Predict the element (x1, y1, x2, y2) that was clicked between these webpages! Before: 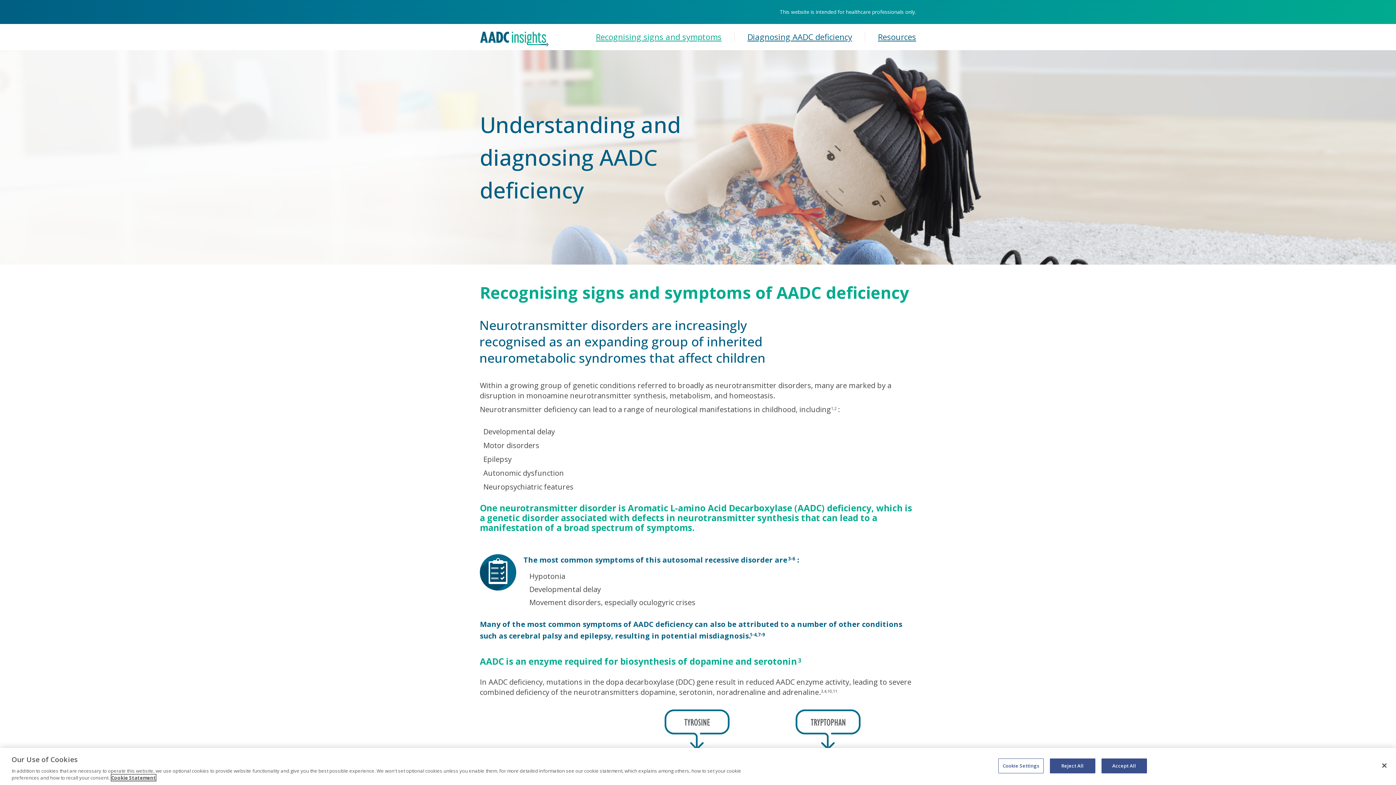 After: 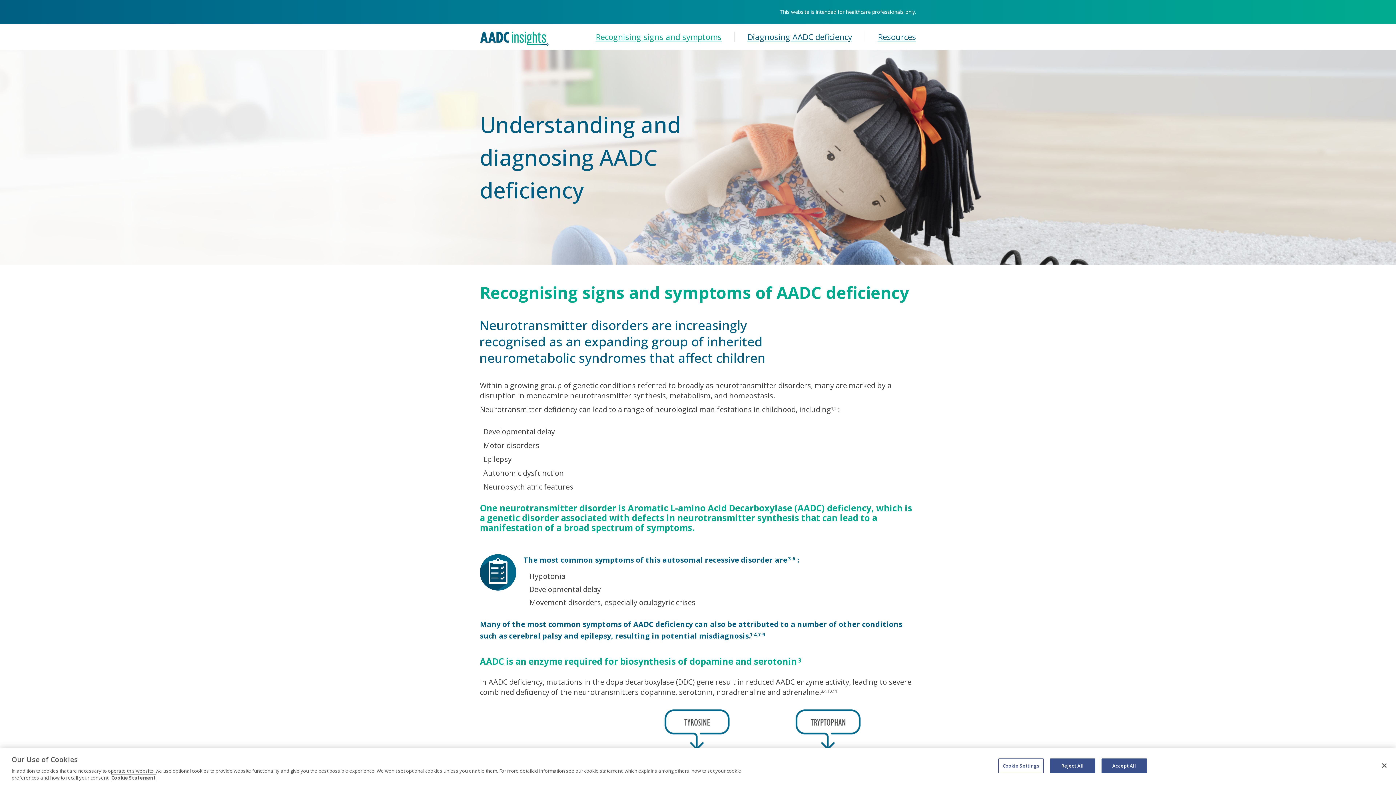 Action: bbox: (596, 31, 721, 41) label: Recognising signs and symptoms